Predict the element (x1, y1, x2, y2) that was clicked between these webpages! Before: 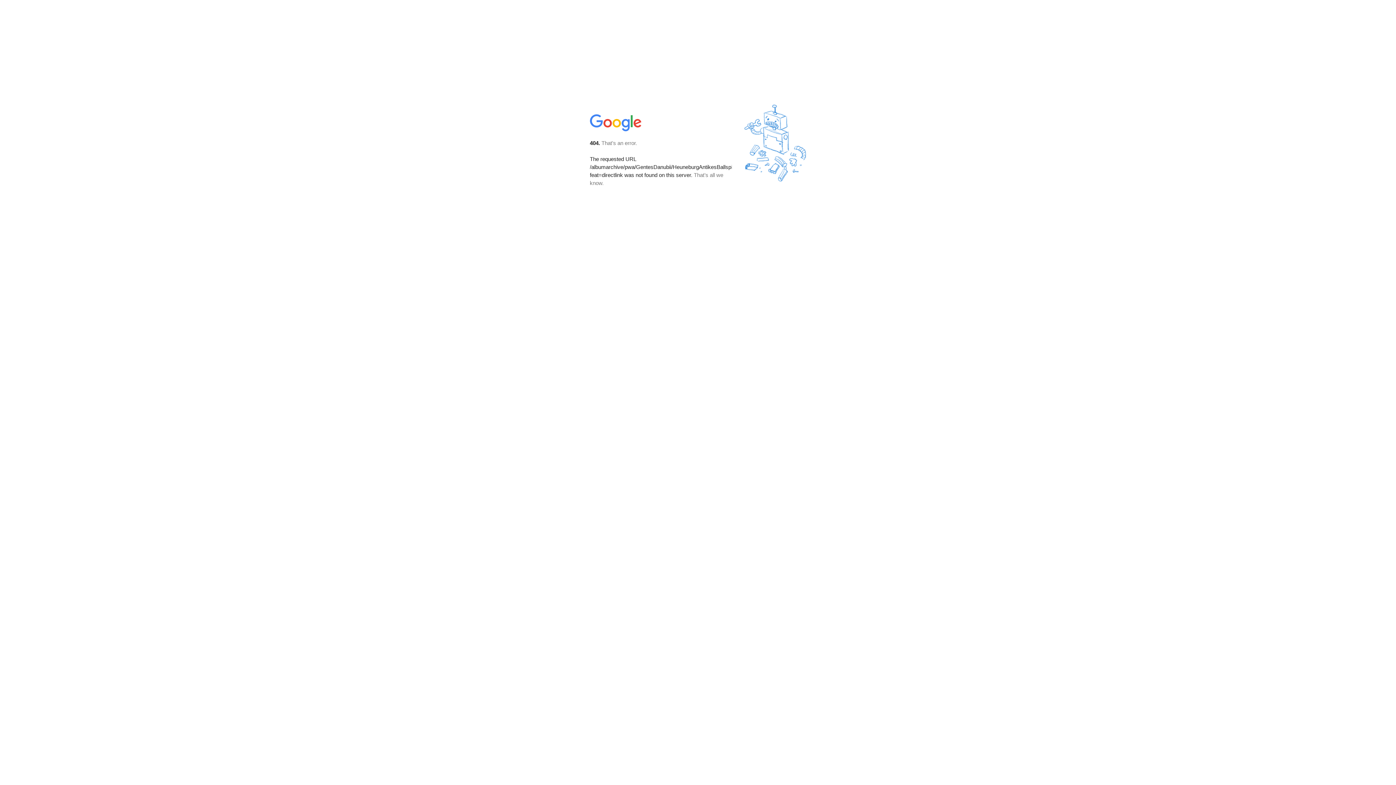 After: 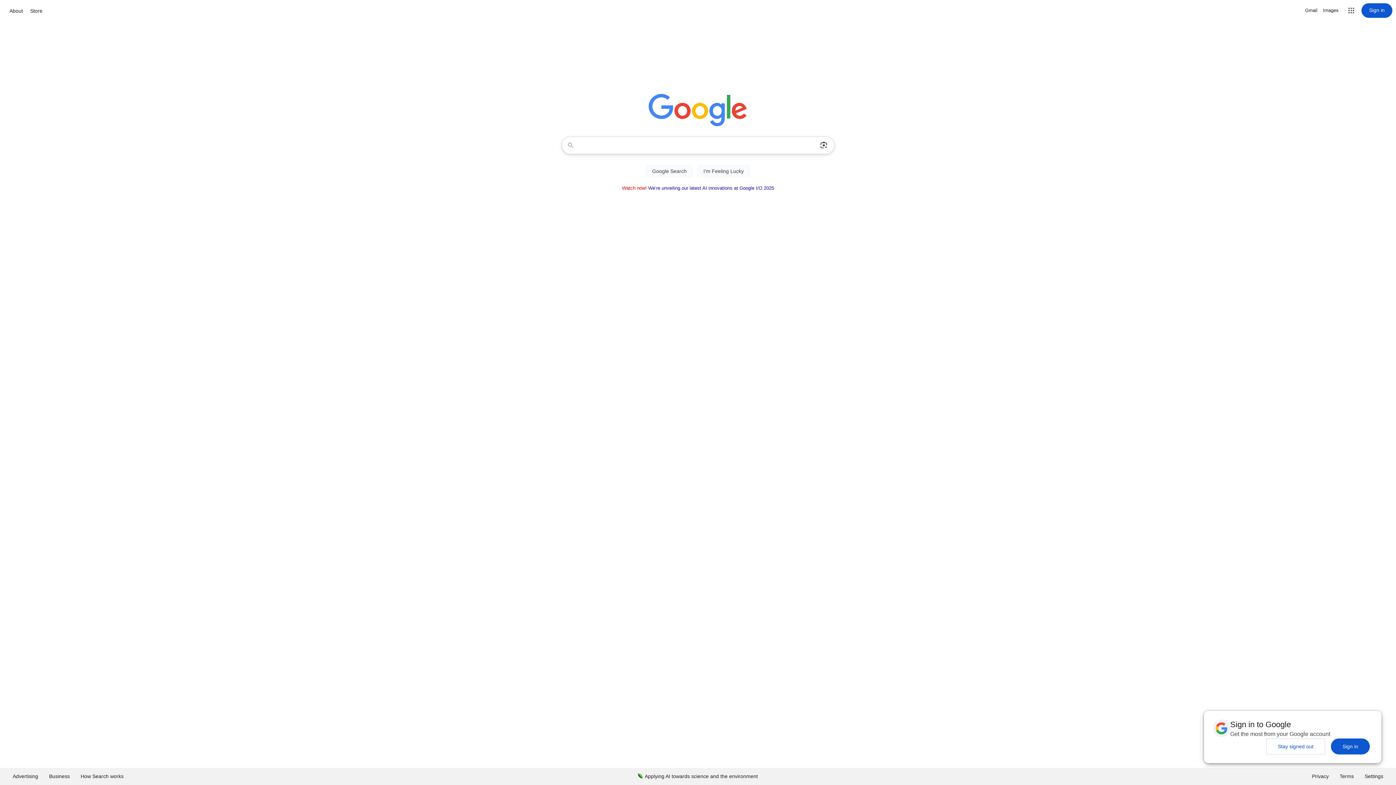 Action: bbox: (590, 127, 642, 134)